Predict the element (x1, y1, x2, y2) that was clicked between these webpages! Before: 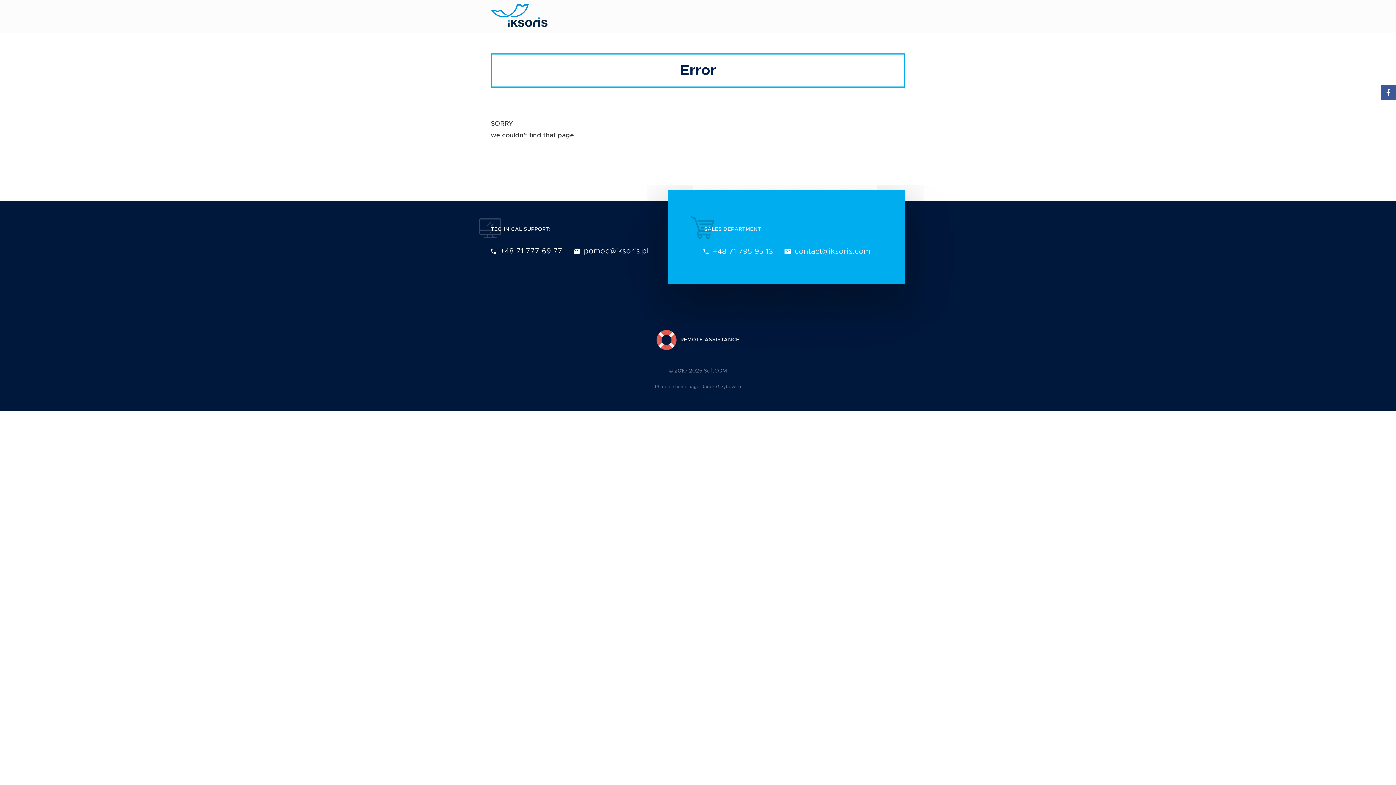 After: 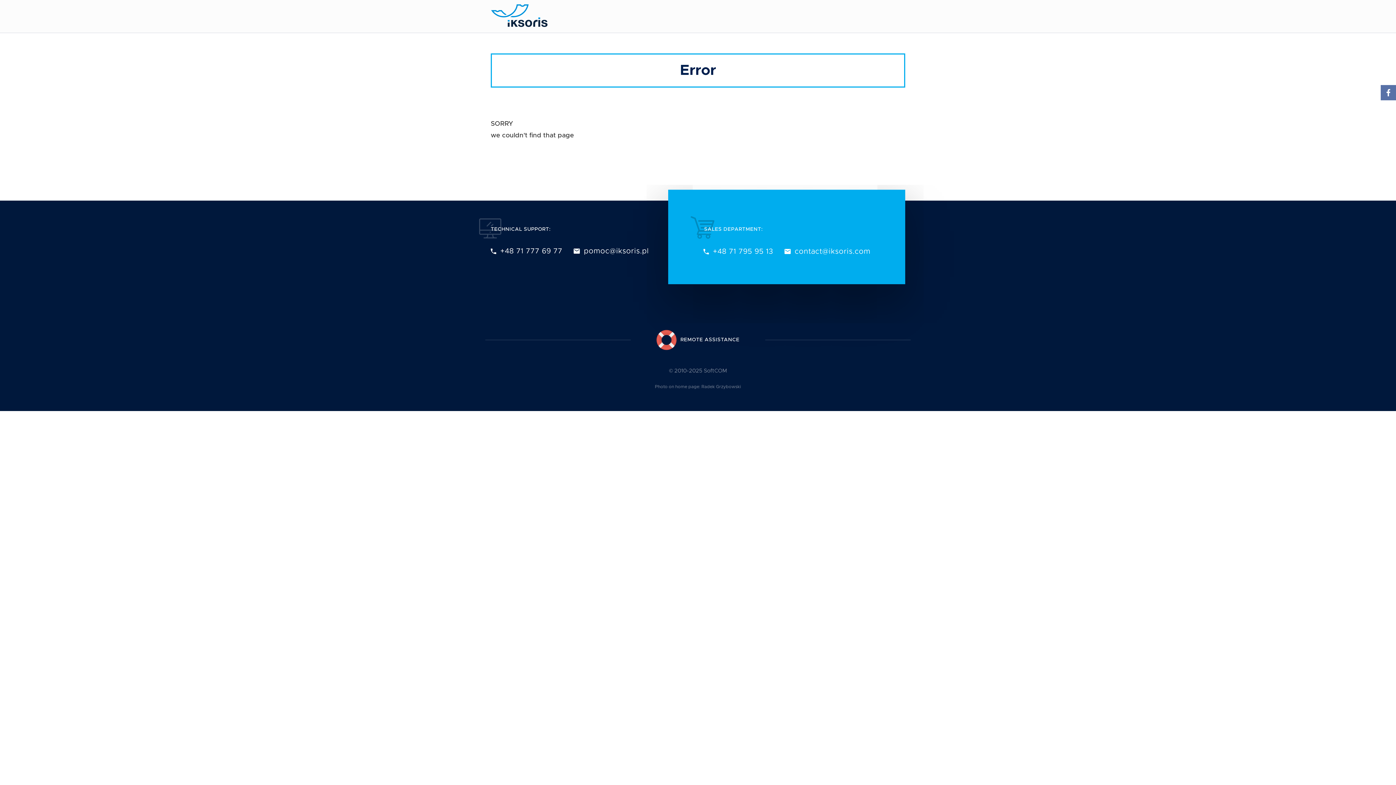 Action: bbox: (1381, 85, 1396, 100)